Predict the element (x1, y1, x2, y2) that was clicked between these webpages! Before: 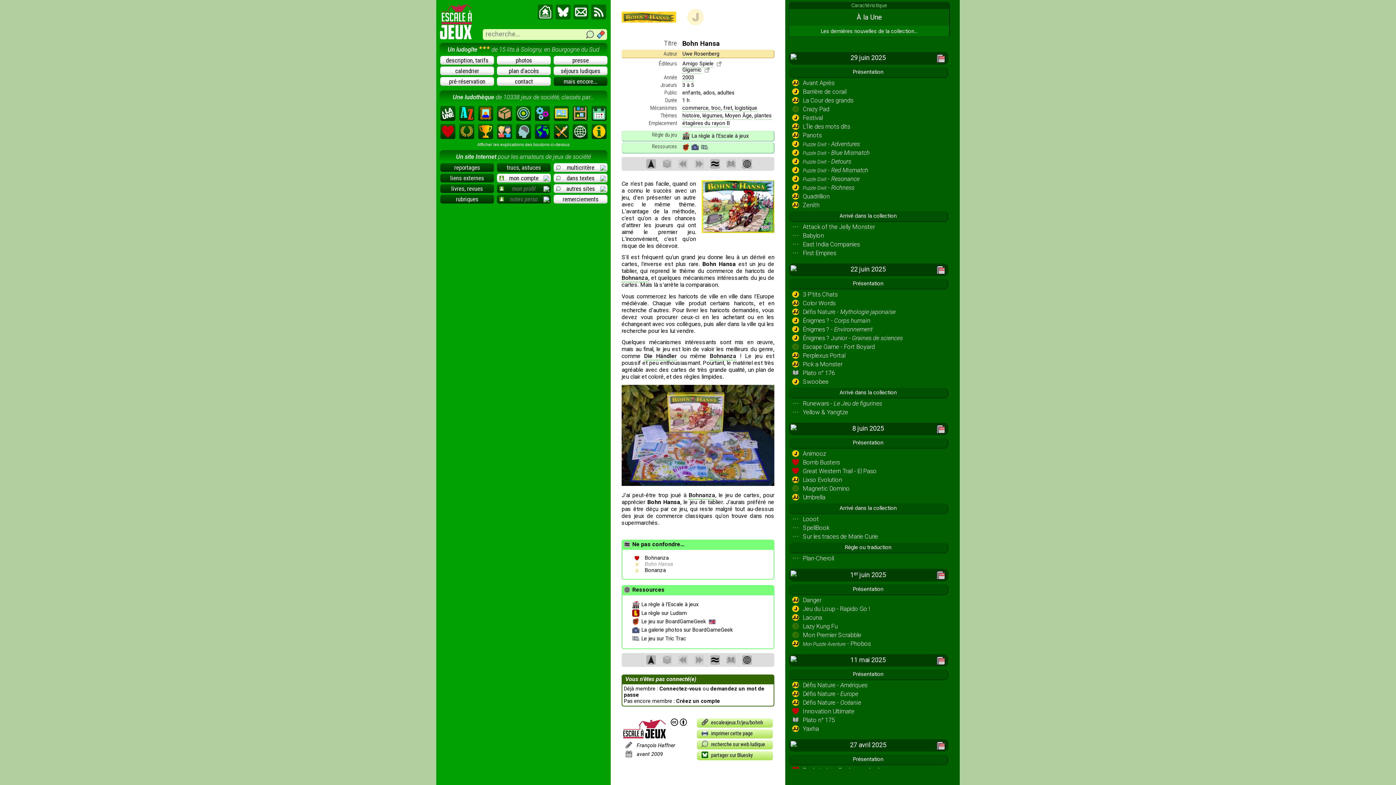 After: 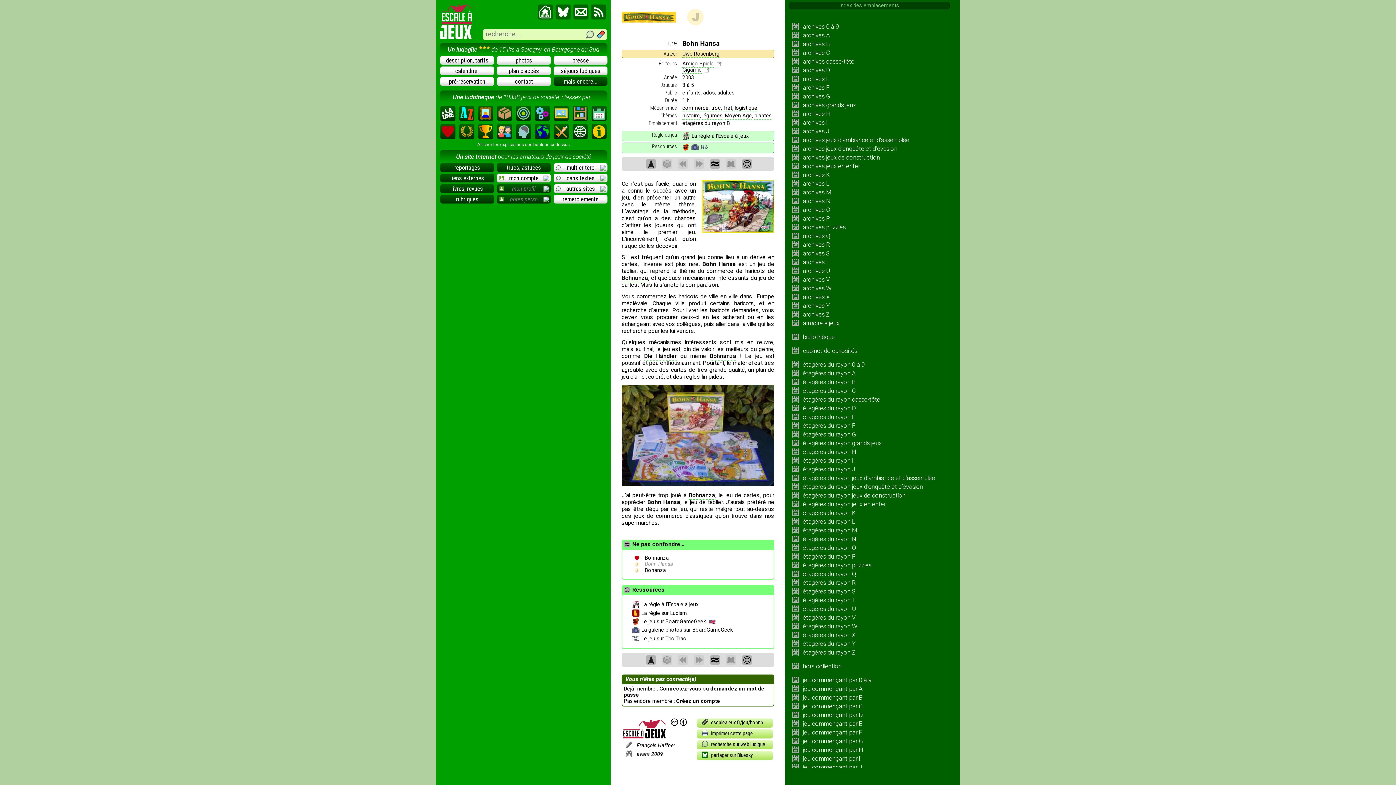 Action: bbox: (572, 105, 588, 121)